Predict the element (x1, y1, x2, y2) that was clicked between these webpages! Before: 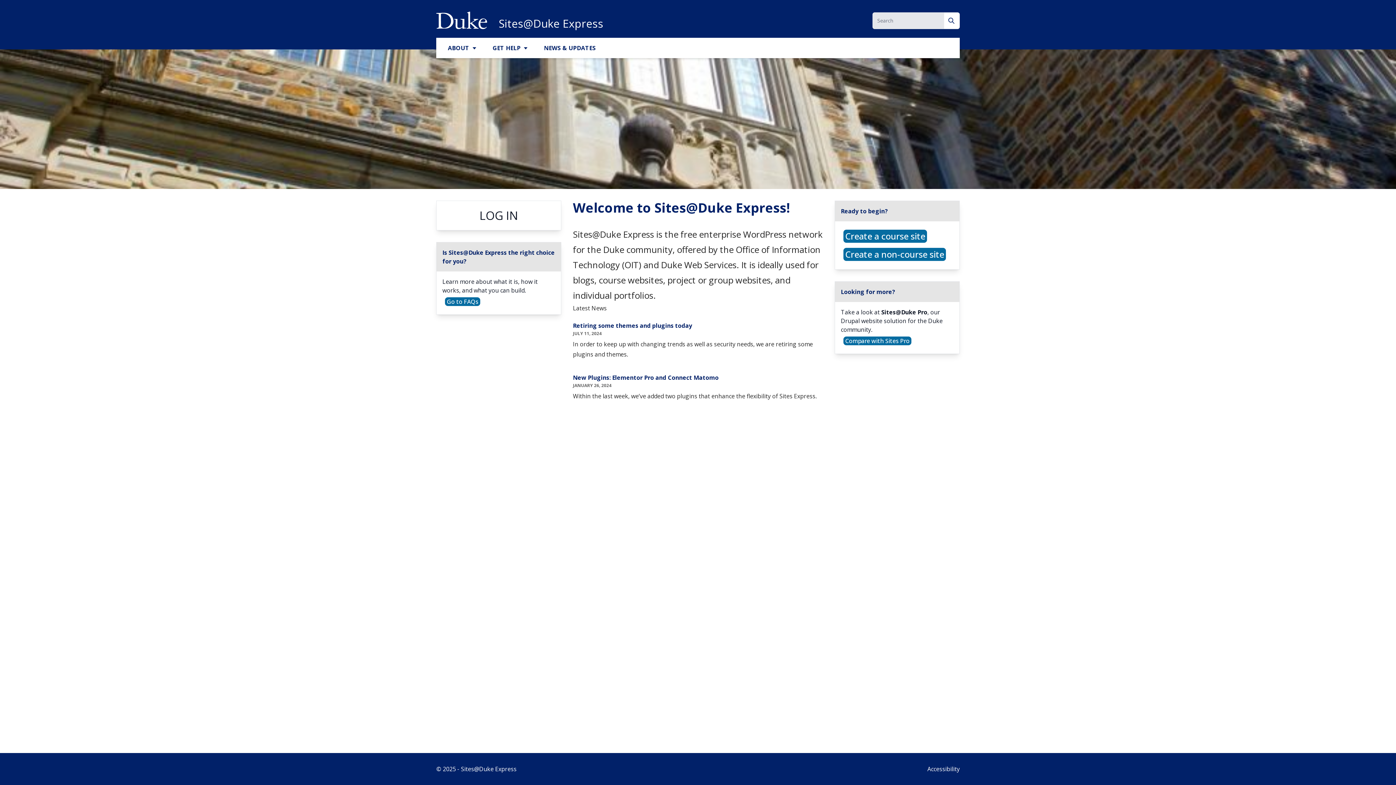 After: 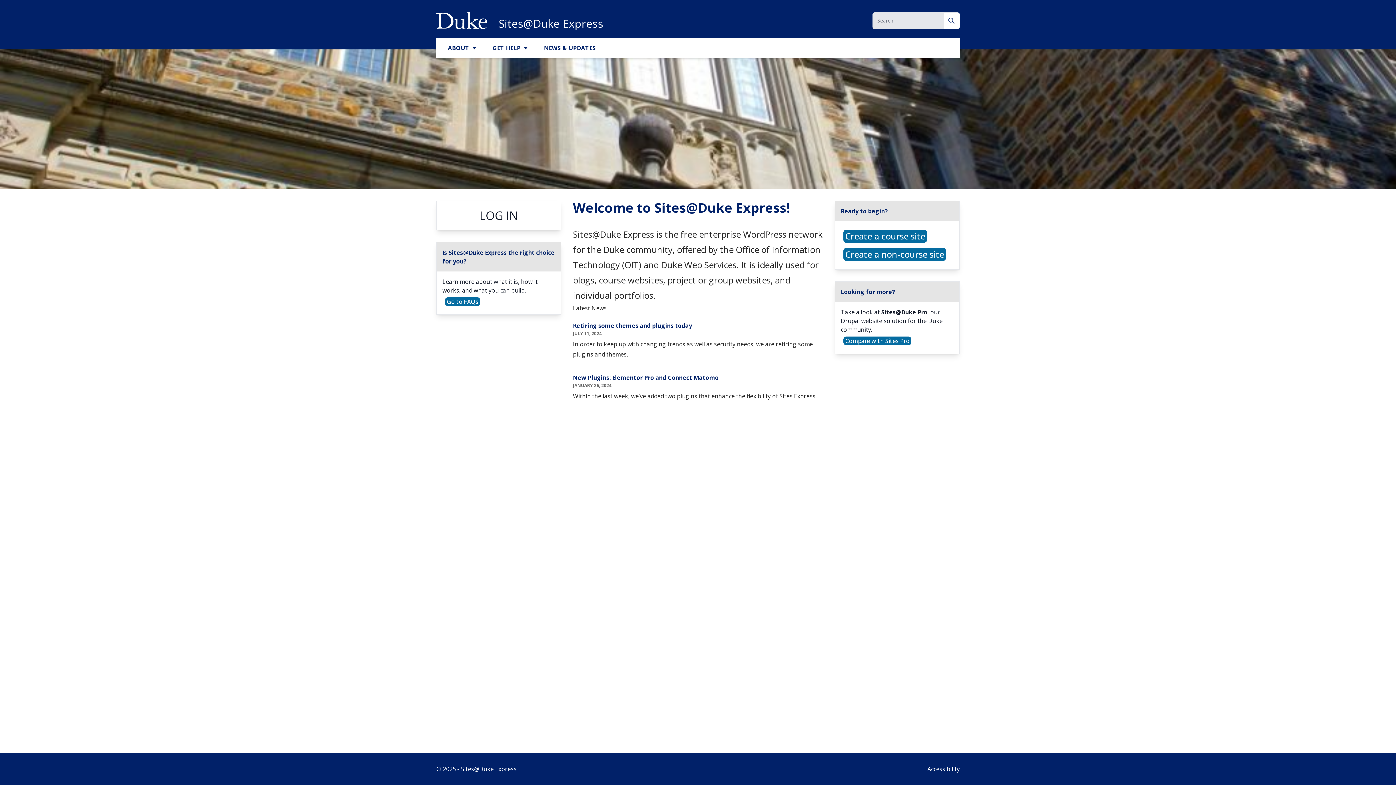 Action: label: Sites@Duke Express bbox: (498, 18, 603, 29)